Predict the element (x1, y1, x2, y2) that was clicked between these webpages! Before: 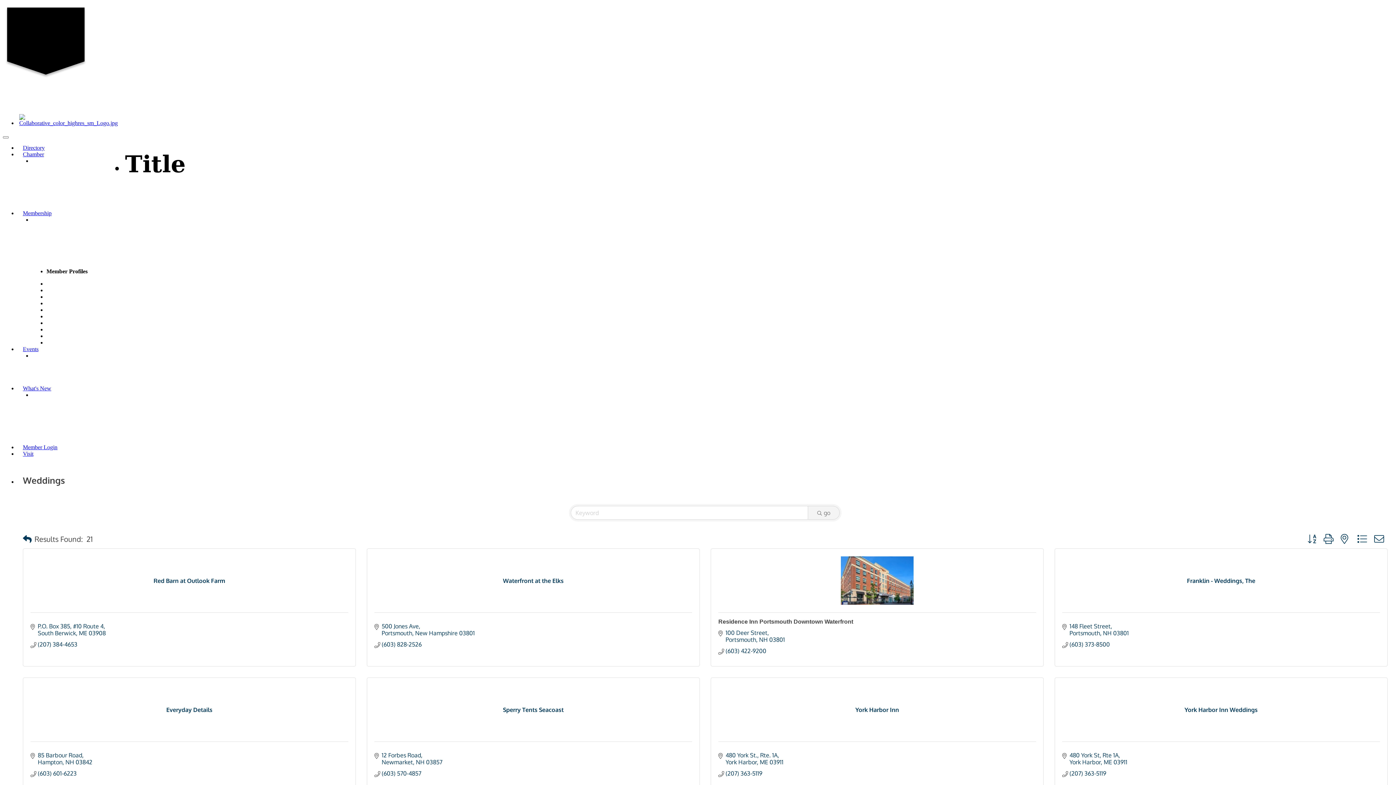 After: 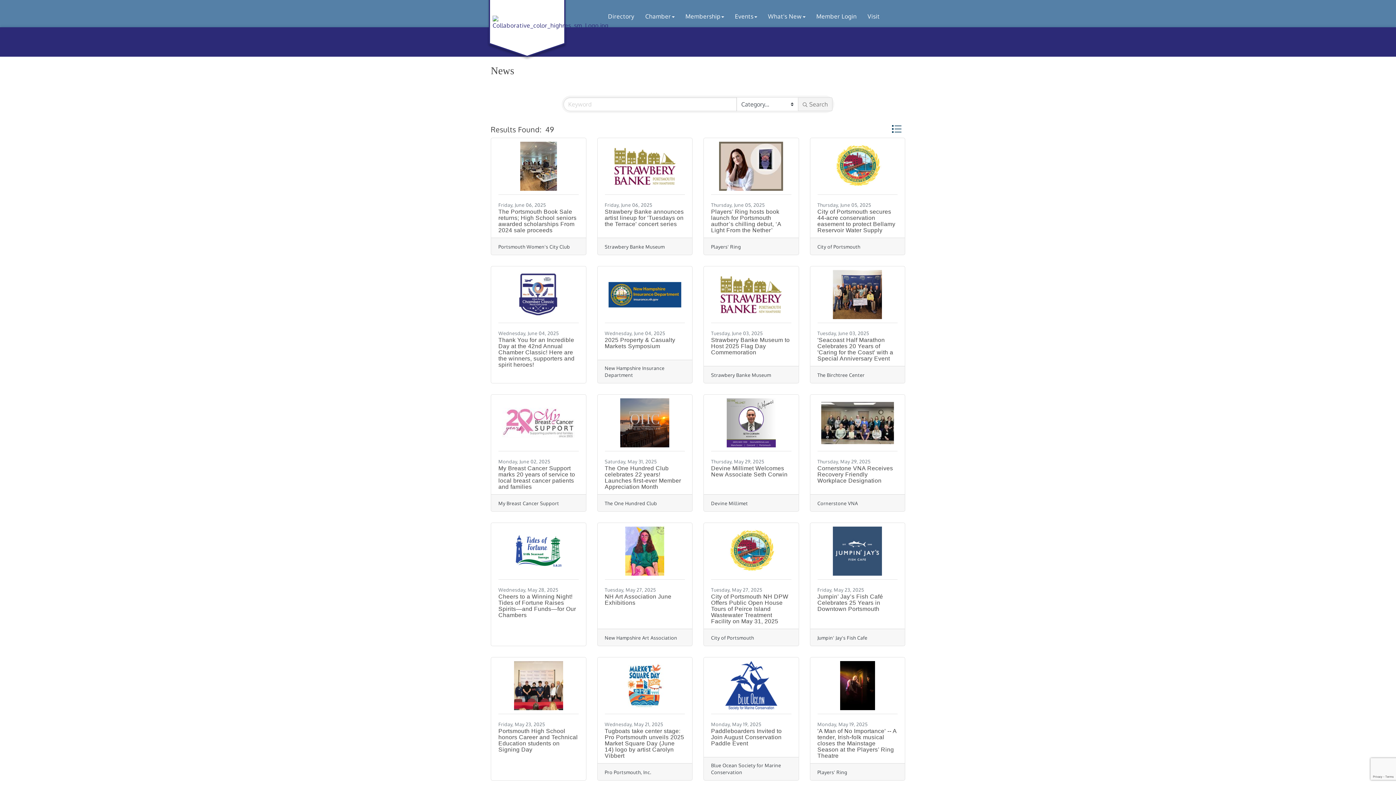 Action: bbox: (32, 424, 66, 430) label: Member News